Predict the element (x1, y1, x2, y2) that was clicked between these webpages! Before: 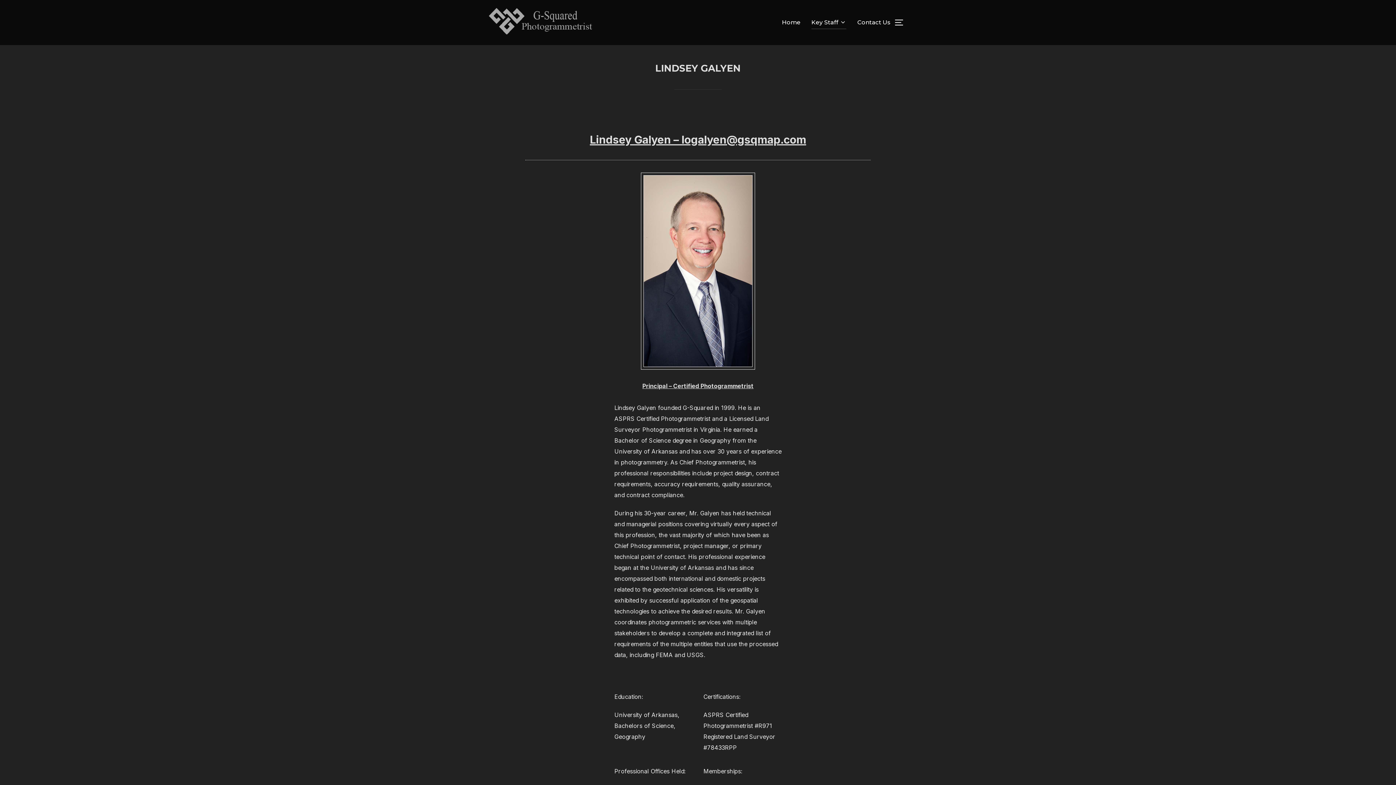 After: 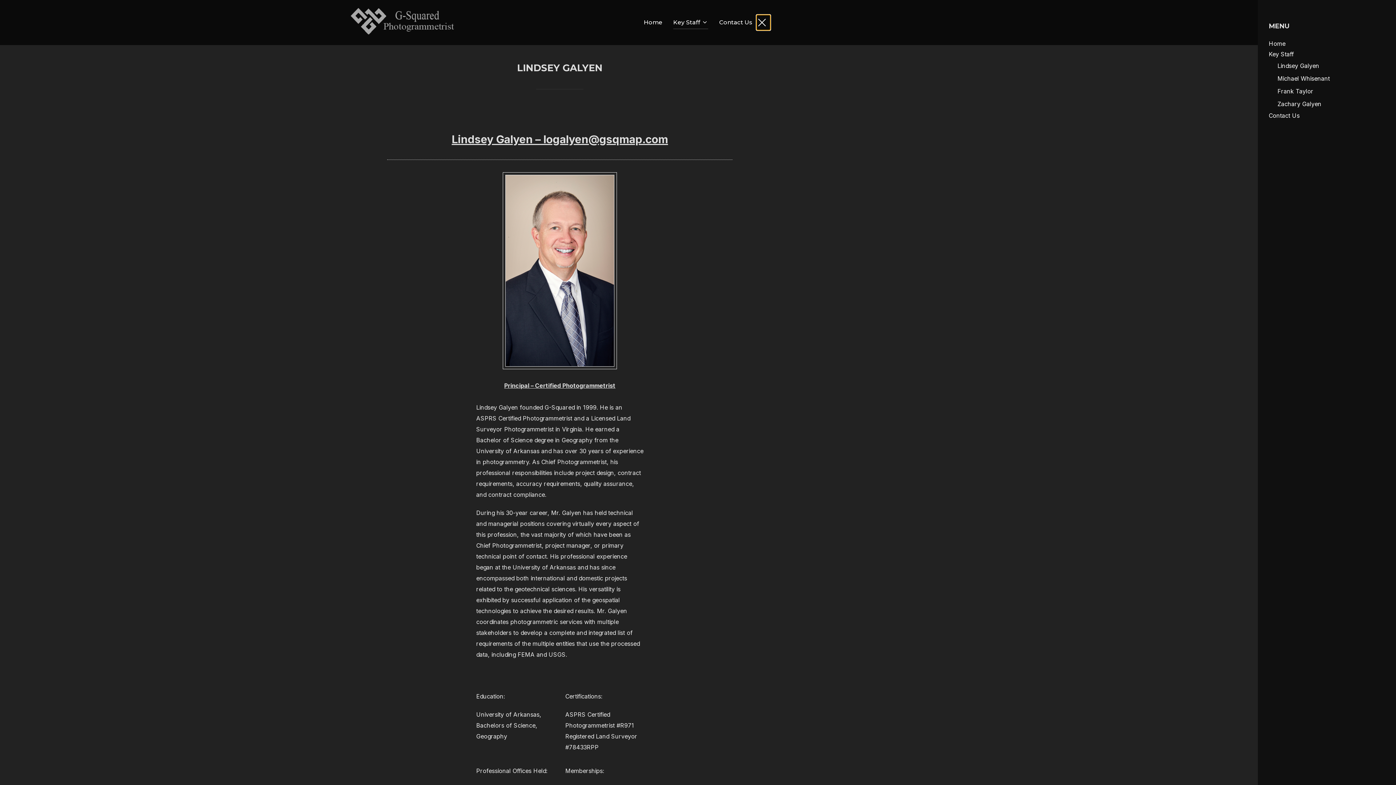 Action: label: TOGGLE SIDEBAR & NAVIGATION bbox: (894, 14, 909, 30)